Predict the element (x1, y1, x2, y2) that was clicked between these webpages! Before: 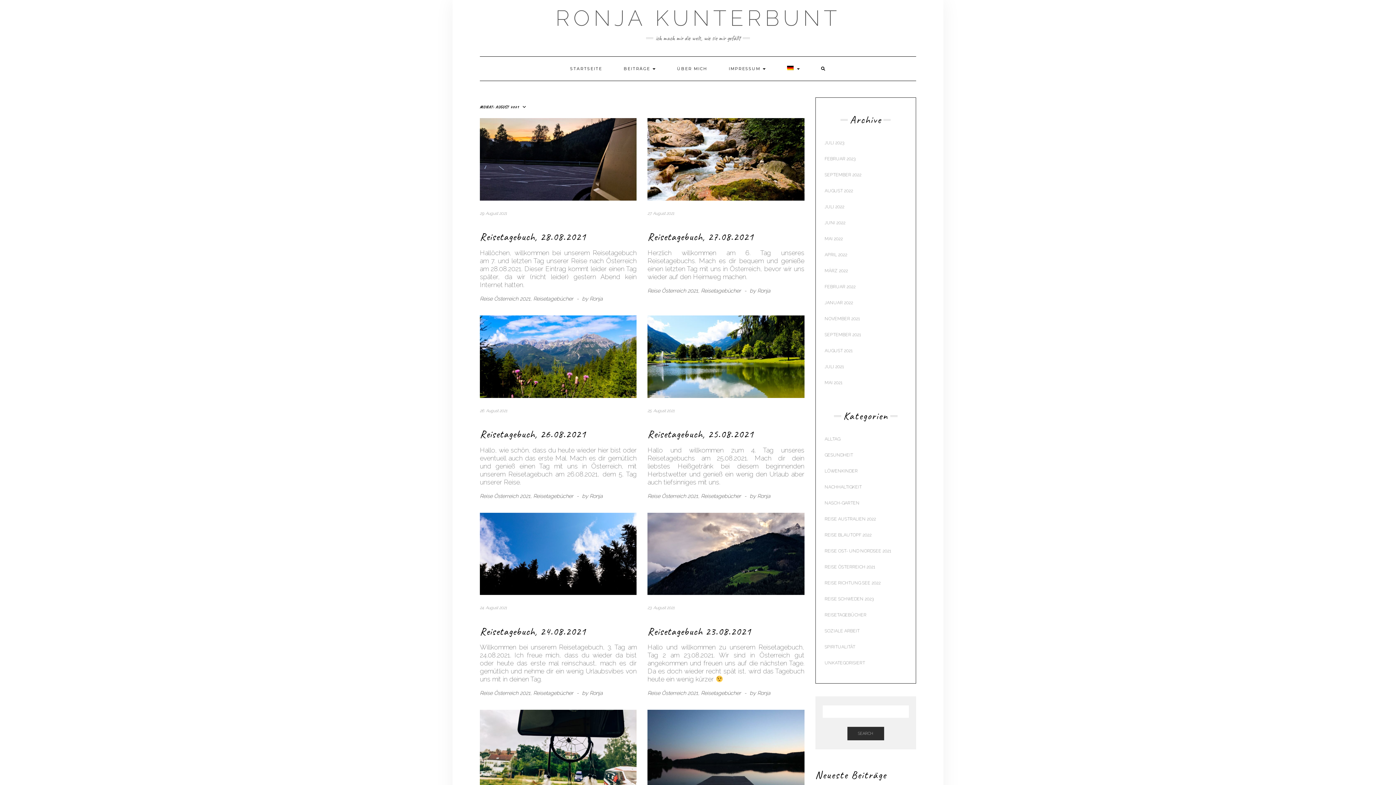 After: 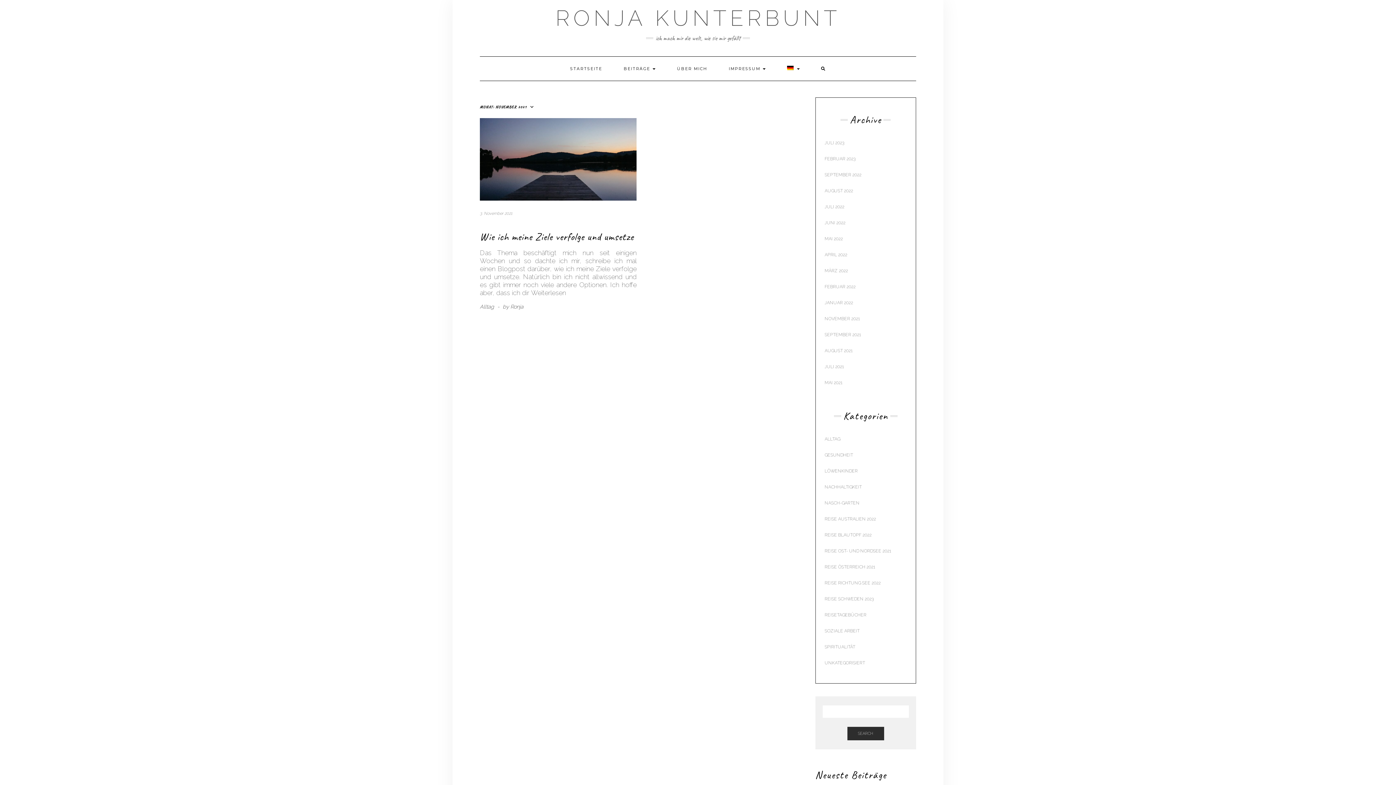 Action: bbox: (824, 316, 859, 321) label: NOVEMBER 2021